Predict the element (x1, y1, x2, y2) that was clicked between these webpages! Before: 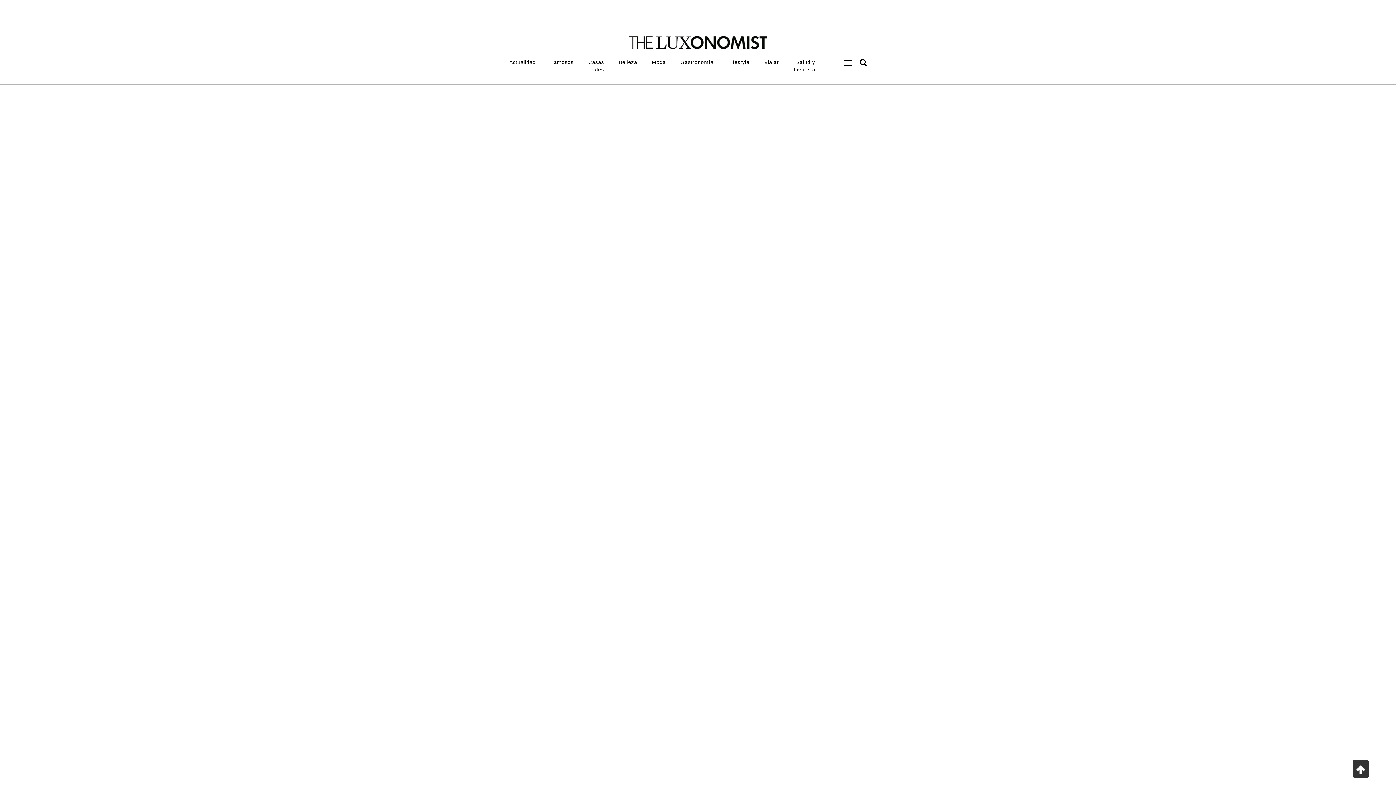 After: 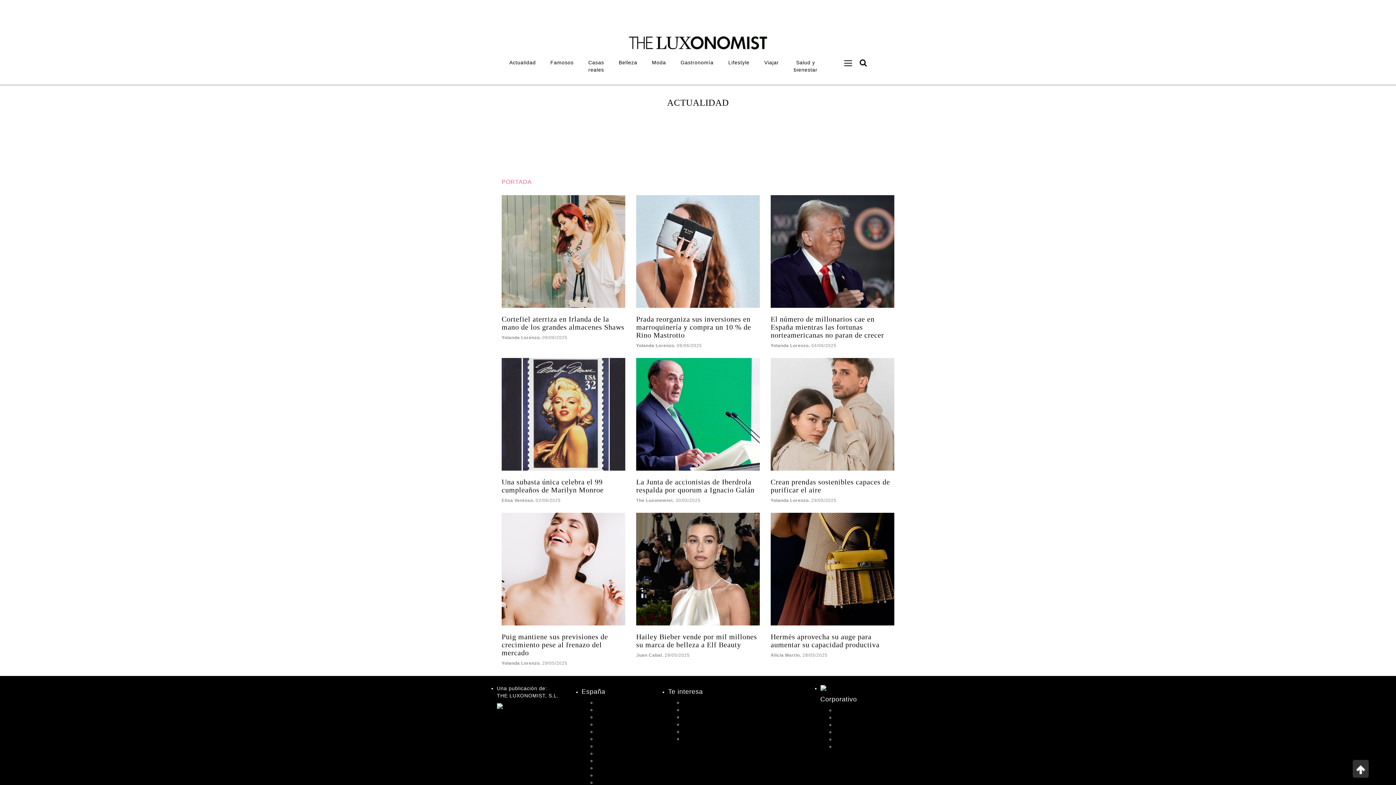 Action: bbox: (502, 54, 543, 69) label: Actualidad